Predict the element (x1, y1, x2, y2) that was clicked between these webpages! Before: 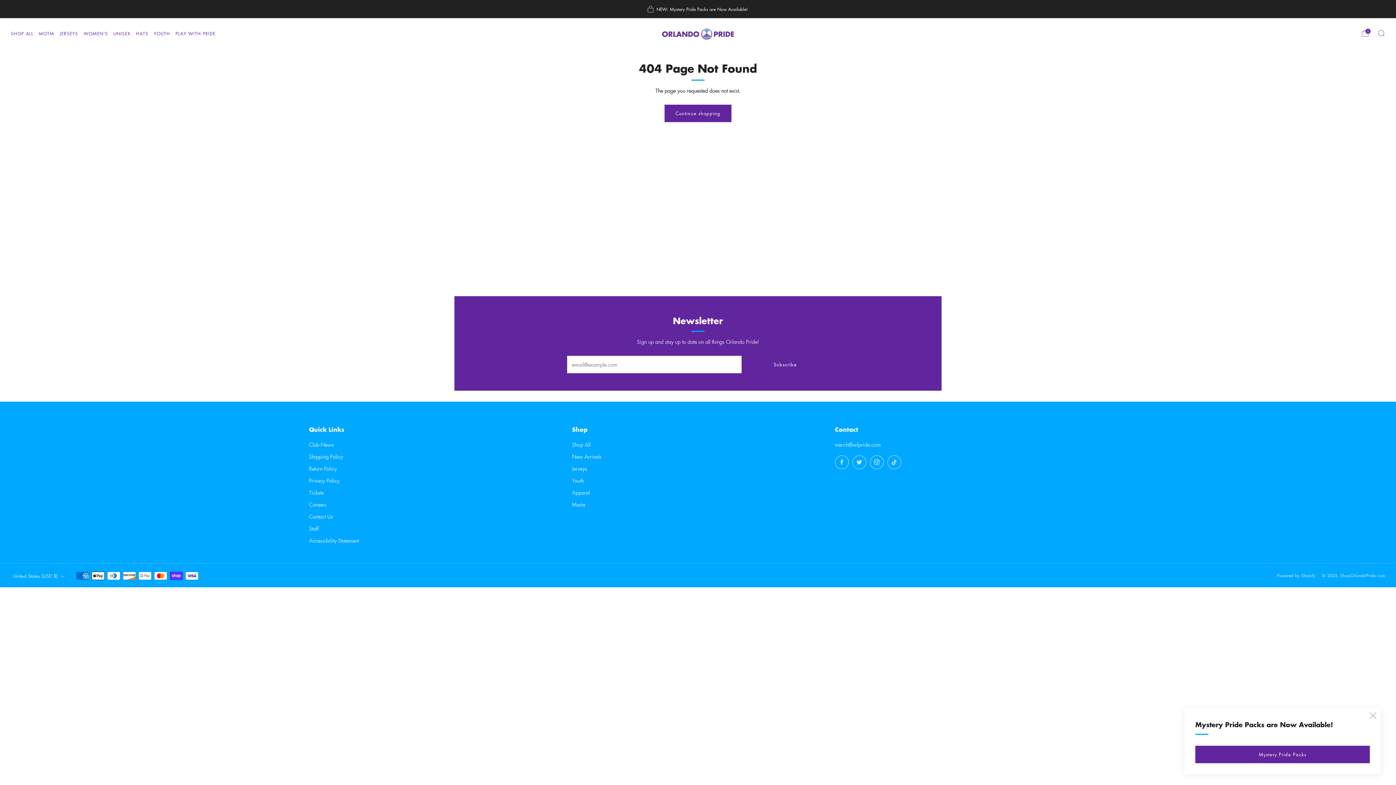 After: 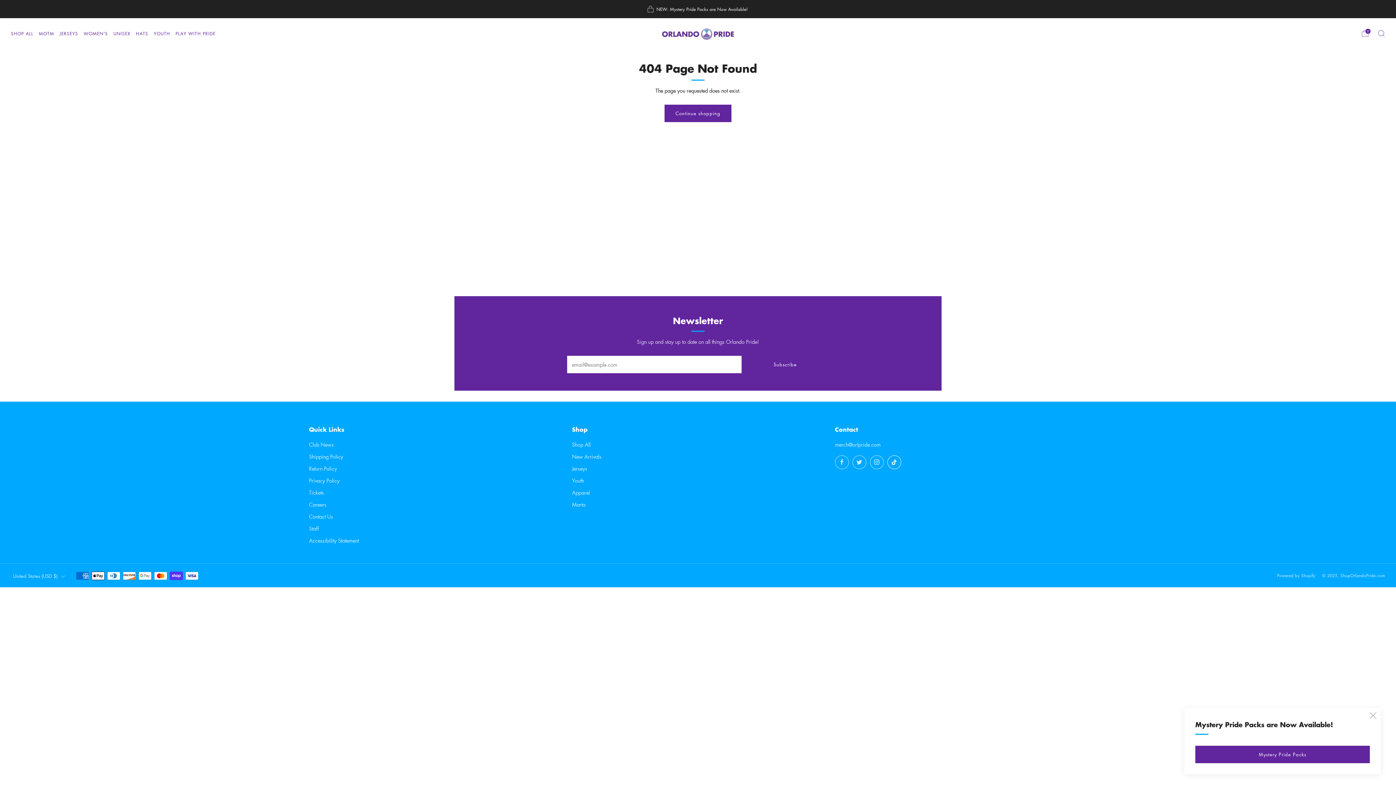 Action: bbox: (887, 455, 901, 469) label: 	
TikTok